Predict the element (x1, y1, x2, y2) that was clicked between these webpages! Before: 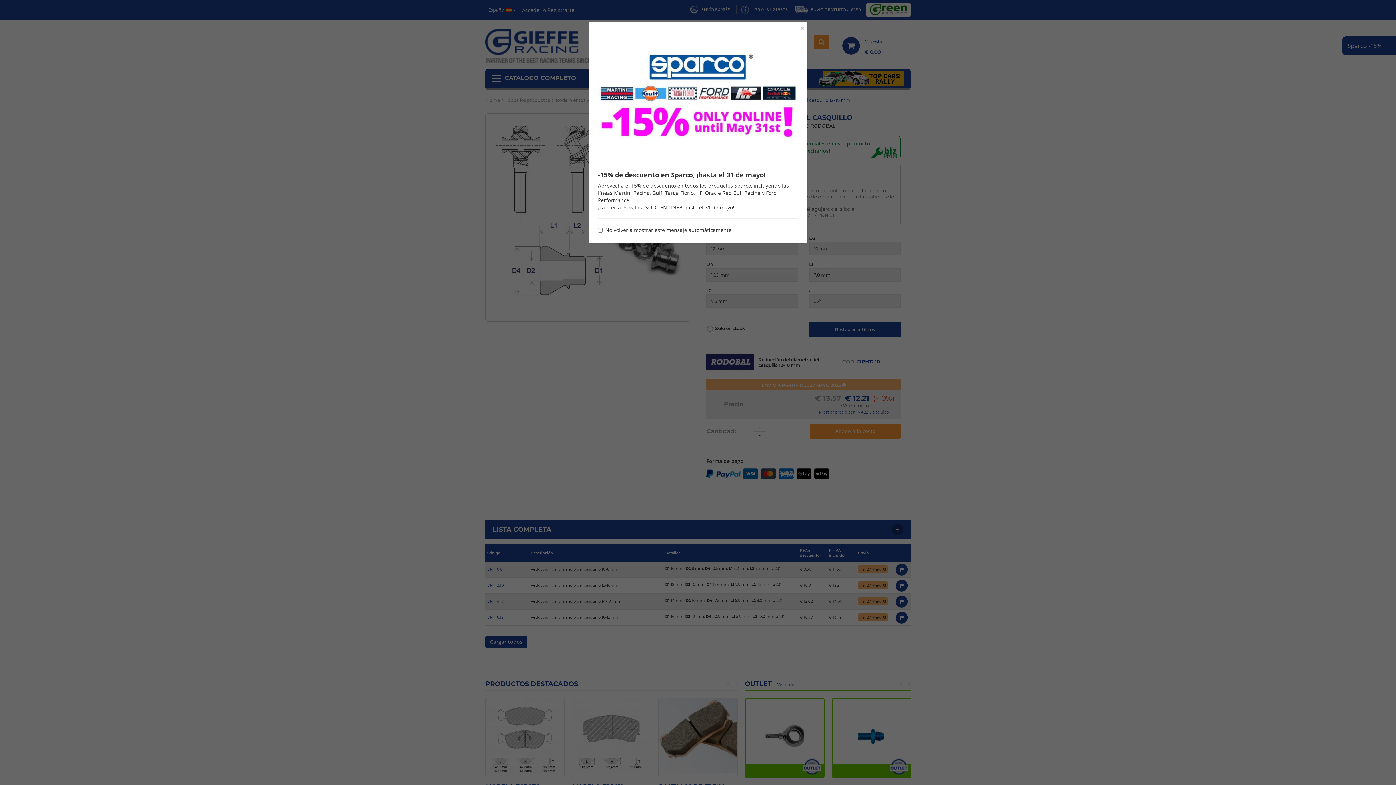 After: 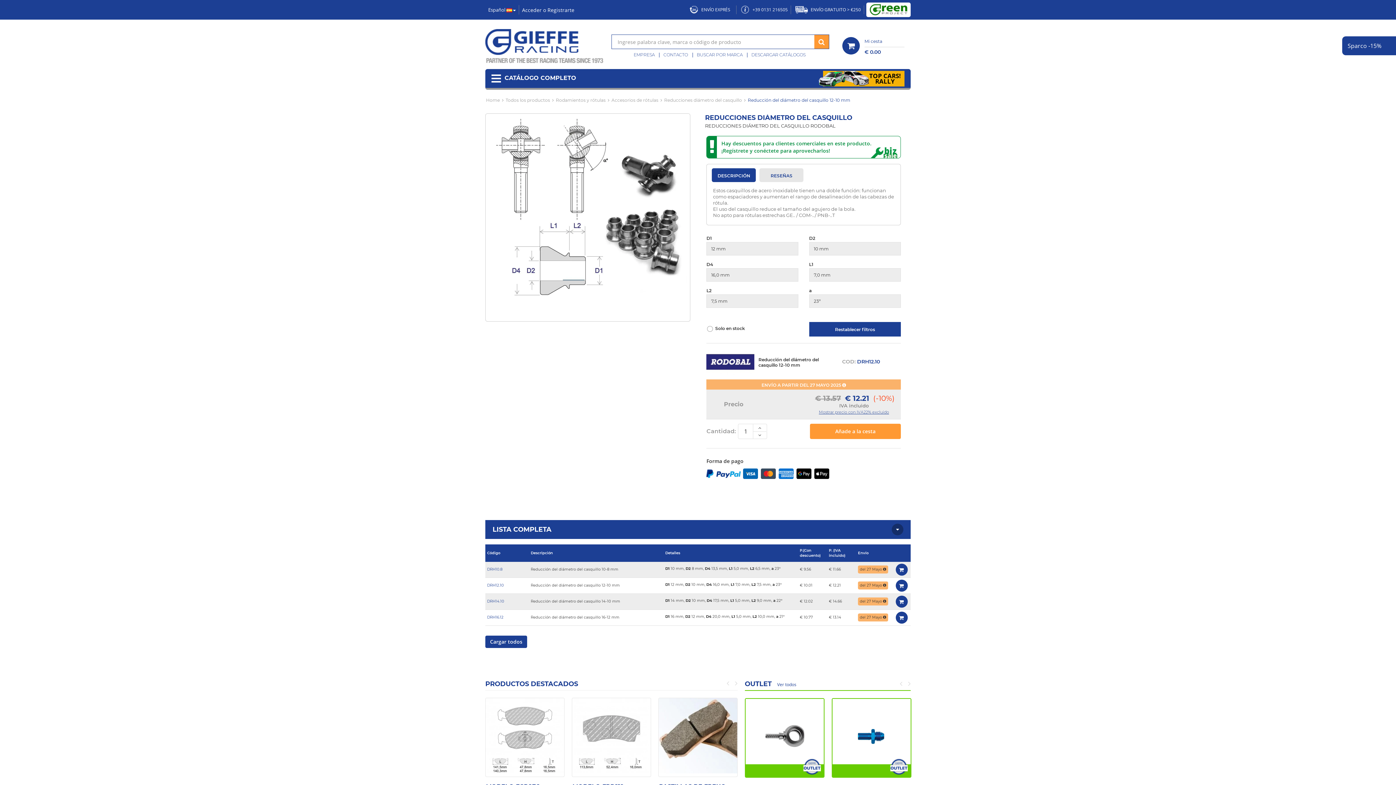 Action: bbox: (798, 3, 802, 8)